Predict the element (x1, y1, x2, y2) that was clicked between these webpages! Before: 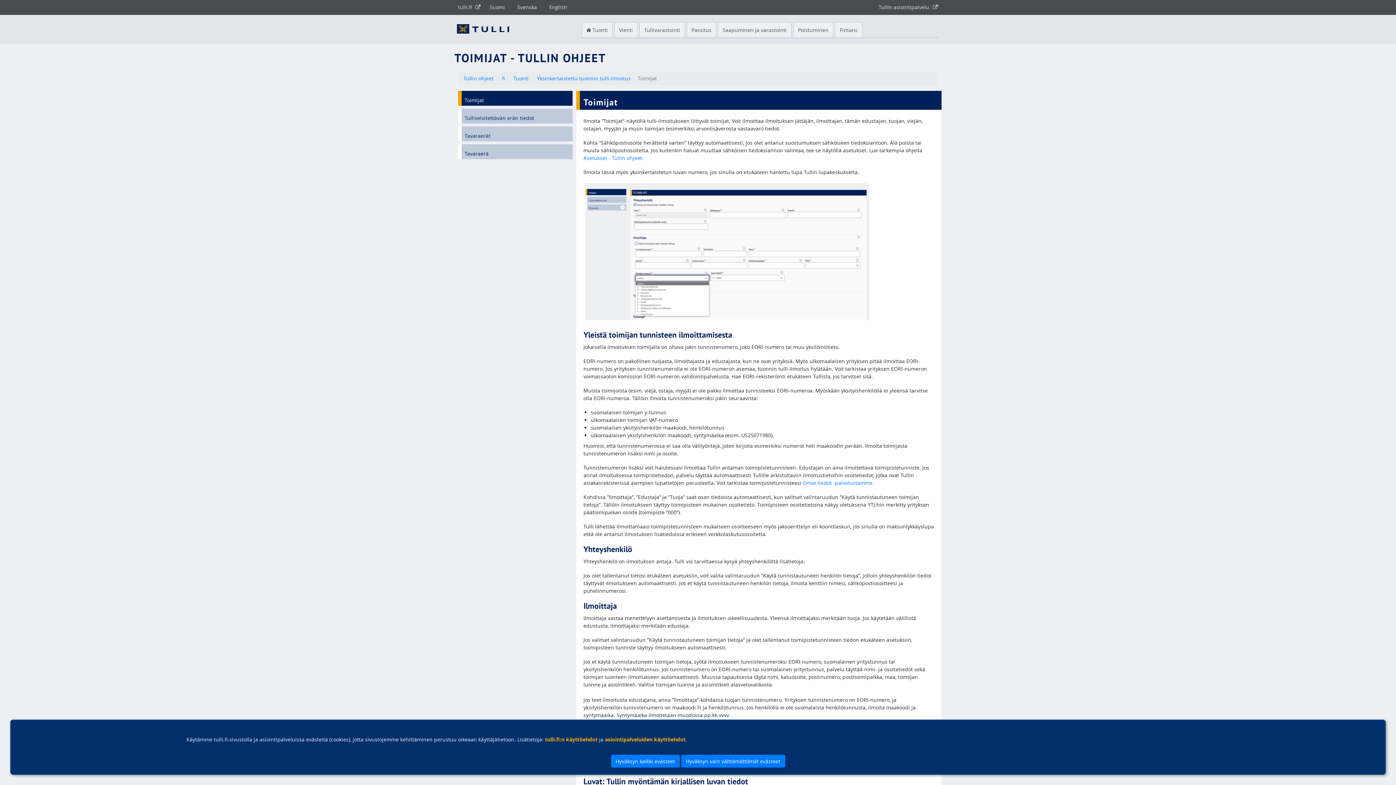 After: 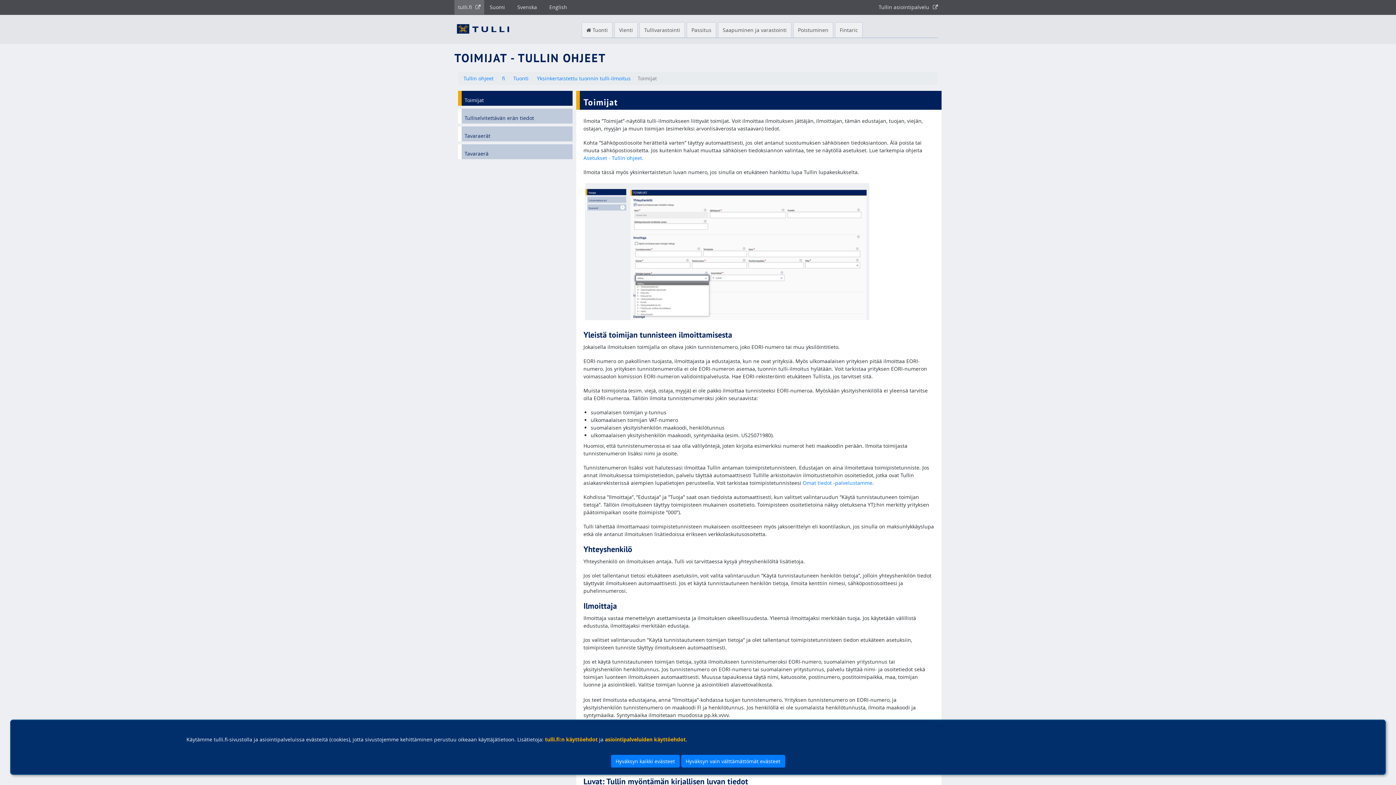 Action: label: tulli.fi  bbox: (454, 0, 484, 14)